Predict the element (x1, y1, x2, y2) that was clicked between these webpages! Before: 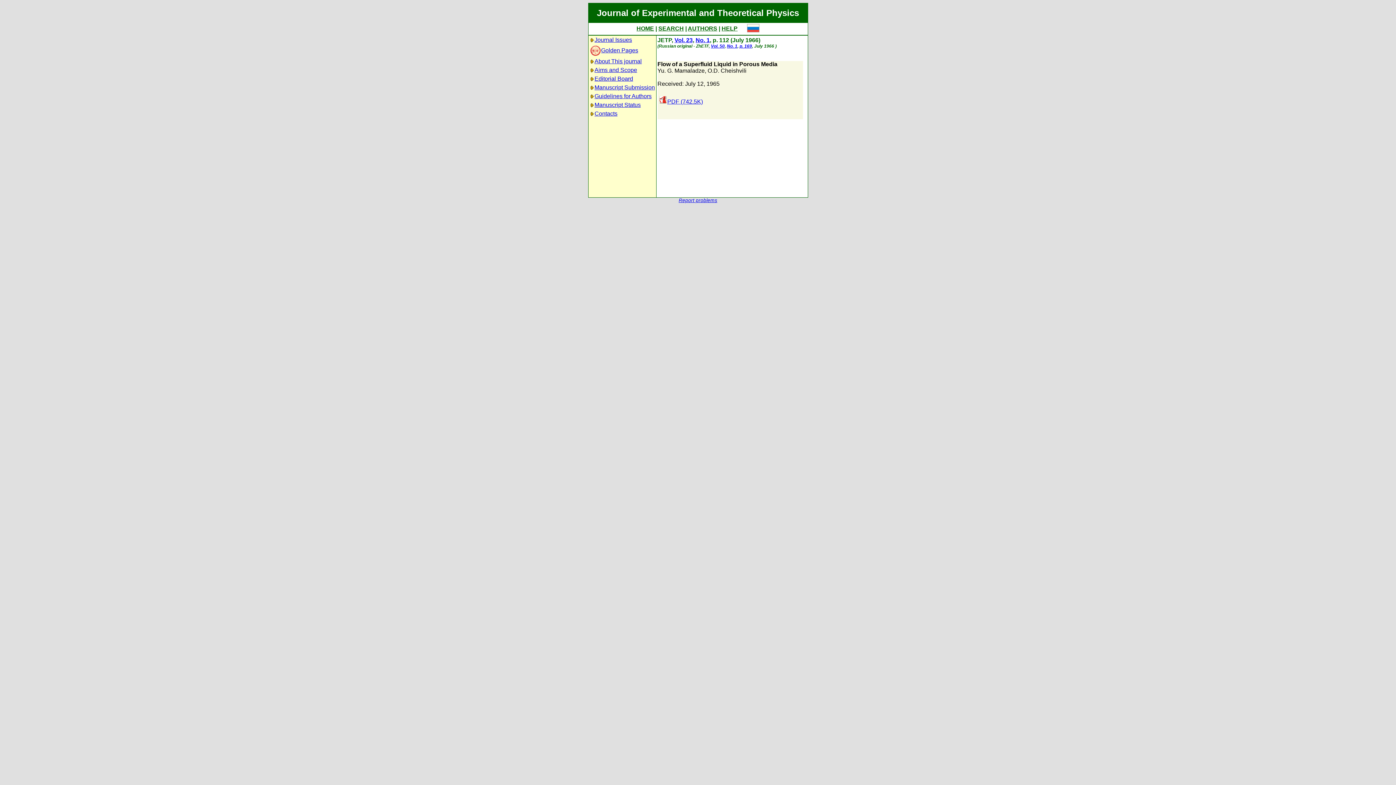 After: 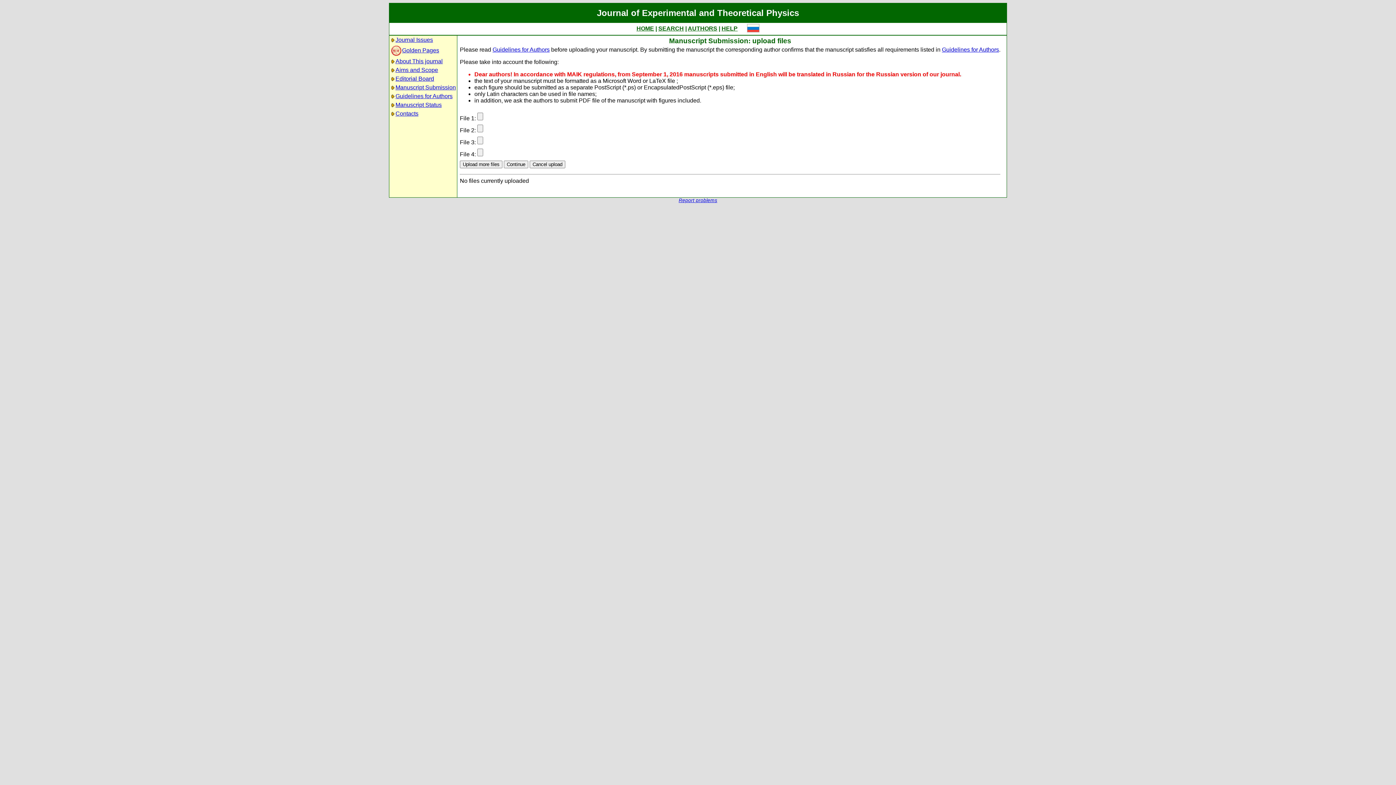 Action: label: Manuscript Submission bbox: (594, 84, 655, 90)